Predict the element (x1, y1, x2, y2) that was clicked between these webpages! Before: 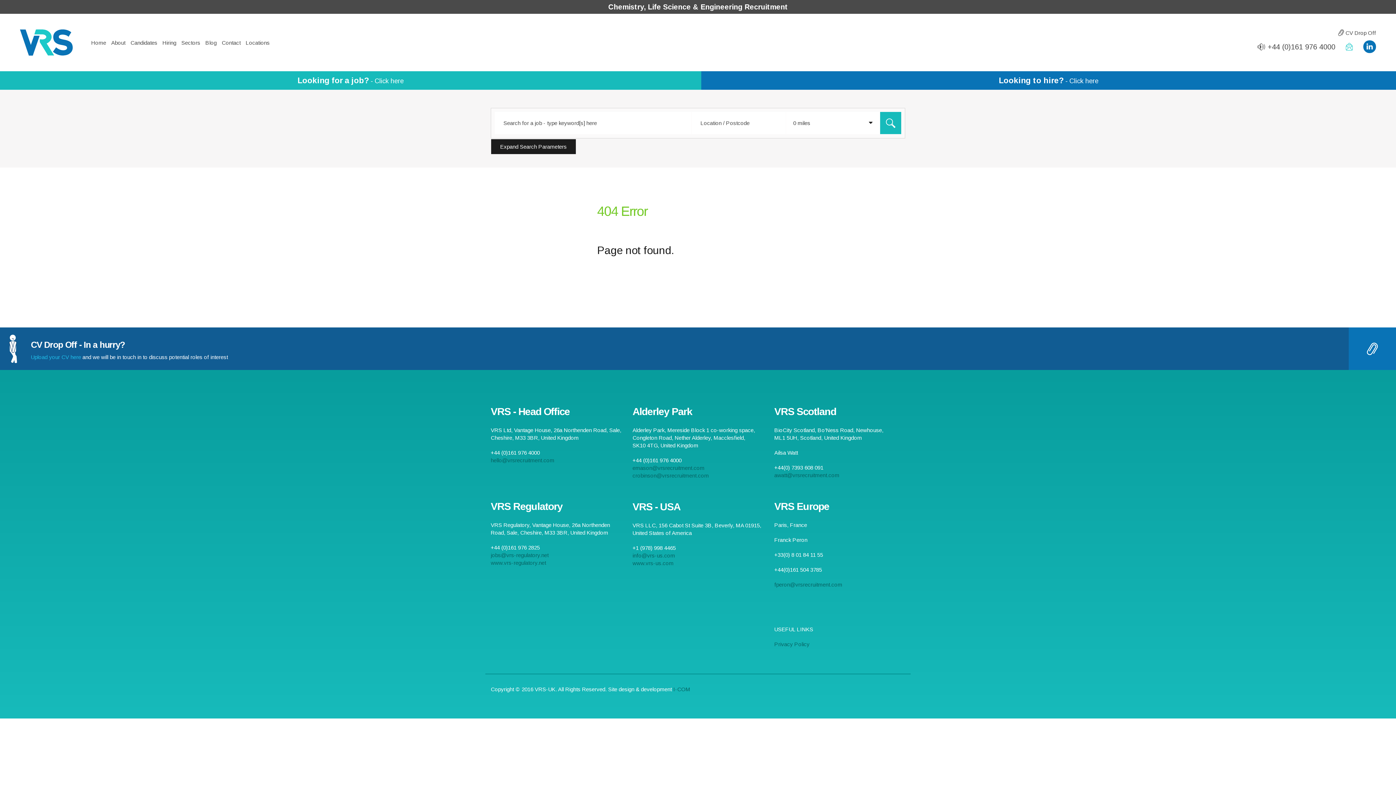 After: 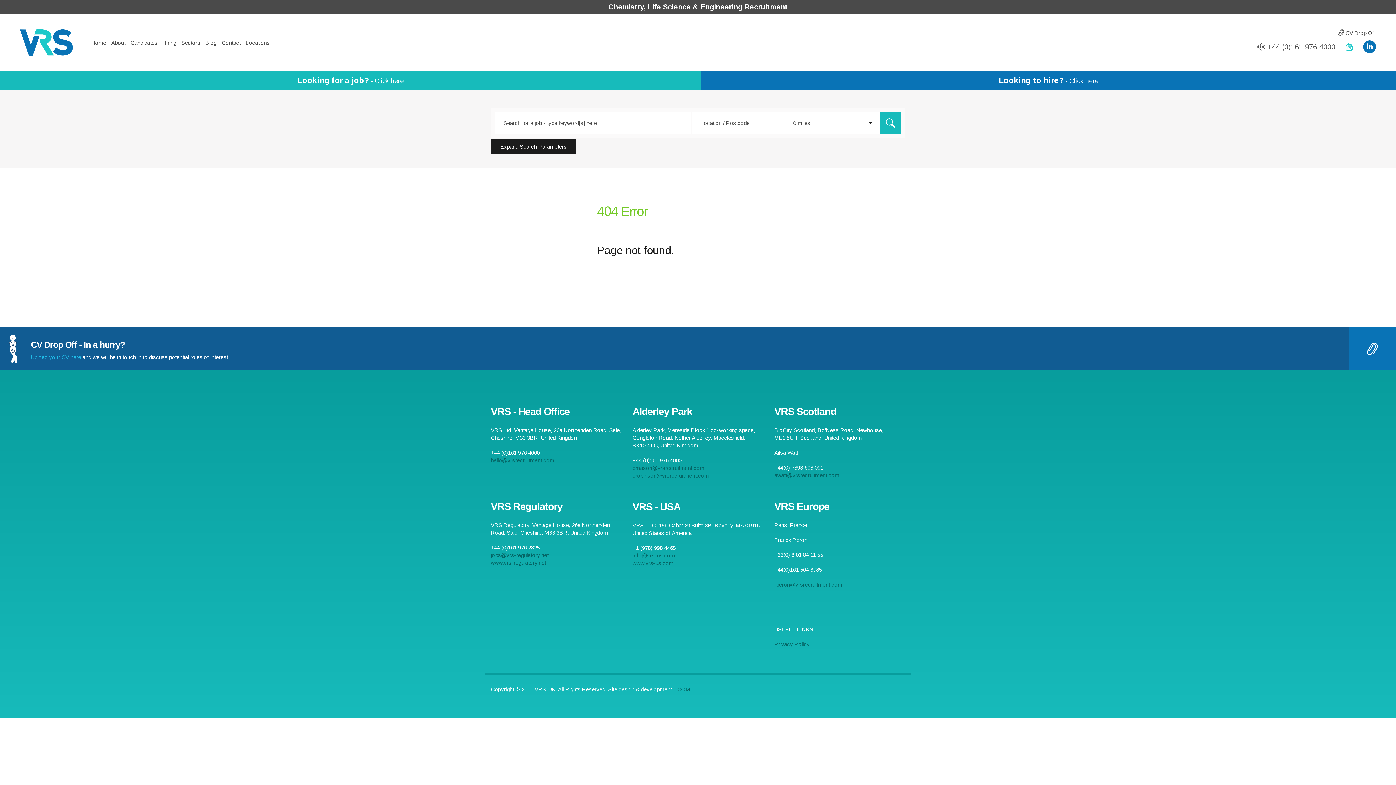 Action: bbox: (1257, 42, 1335, 50) label: +44 (0)161 976 4000